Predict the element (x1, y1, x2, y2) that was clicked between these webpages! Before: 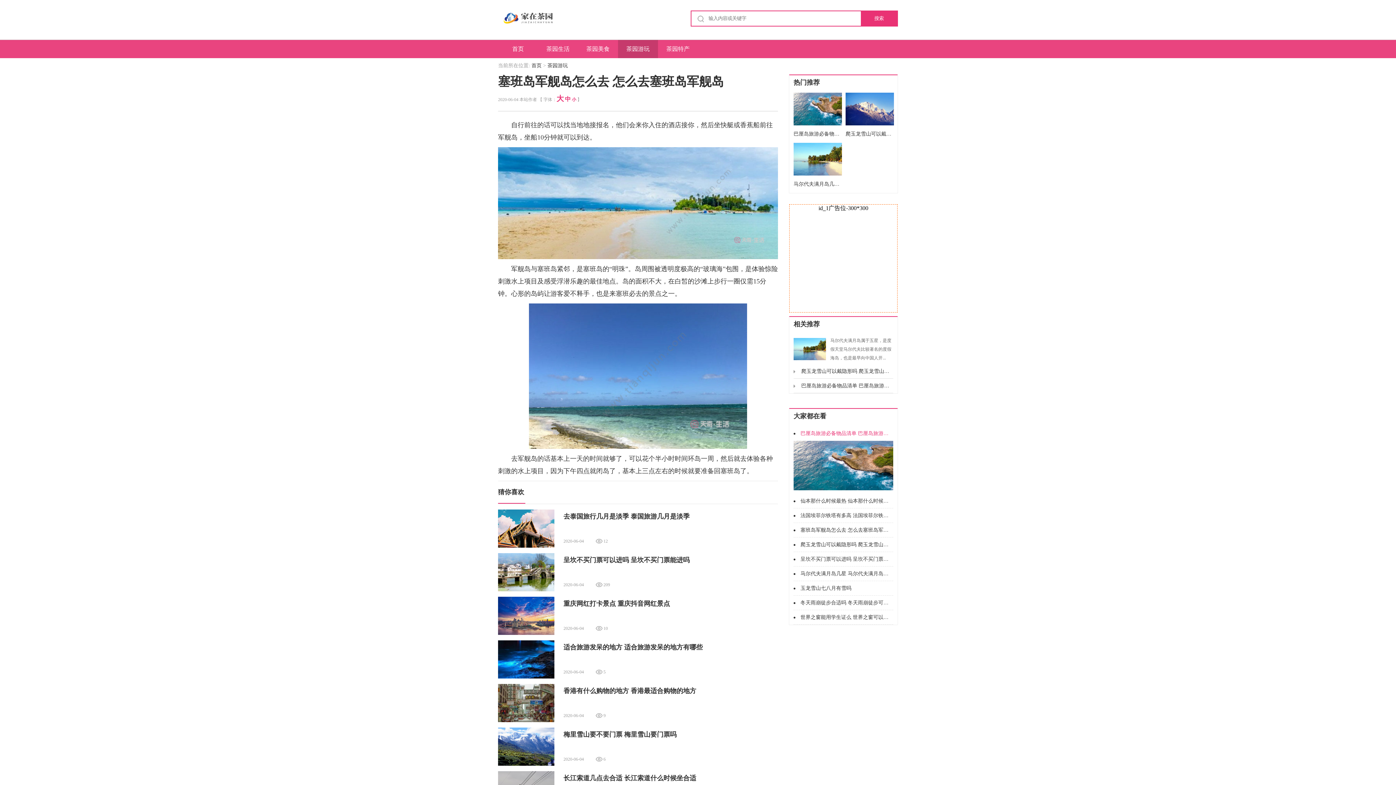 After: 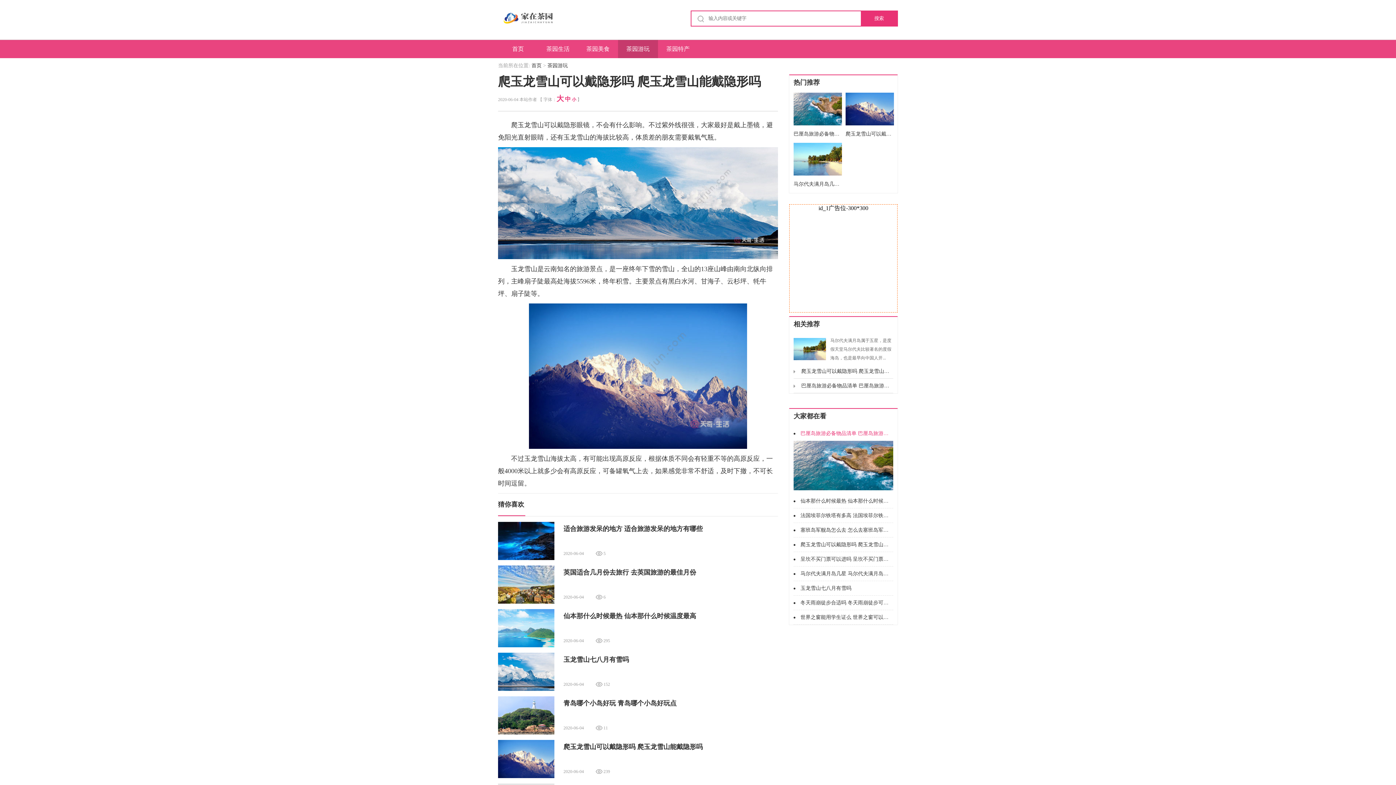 Action: bbox: (845, 92, 897, 142) label: 爬玉龙雪山可以戴隐形吗 爬玉龙雪山能戴隐形吗